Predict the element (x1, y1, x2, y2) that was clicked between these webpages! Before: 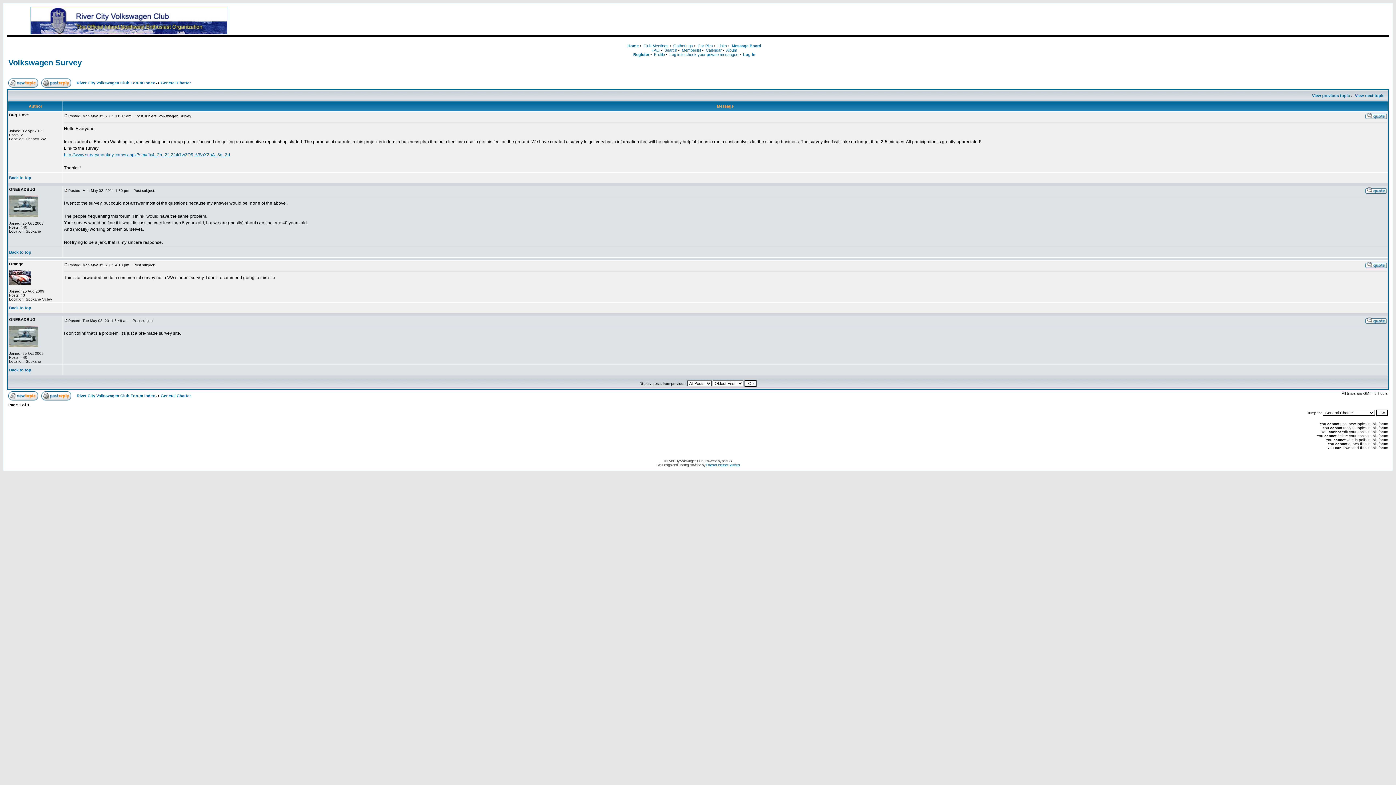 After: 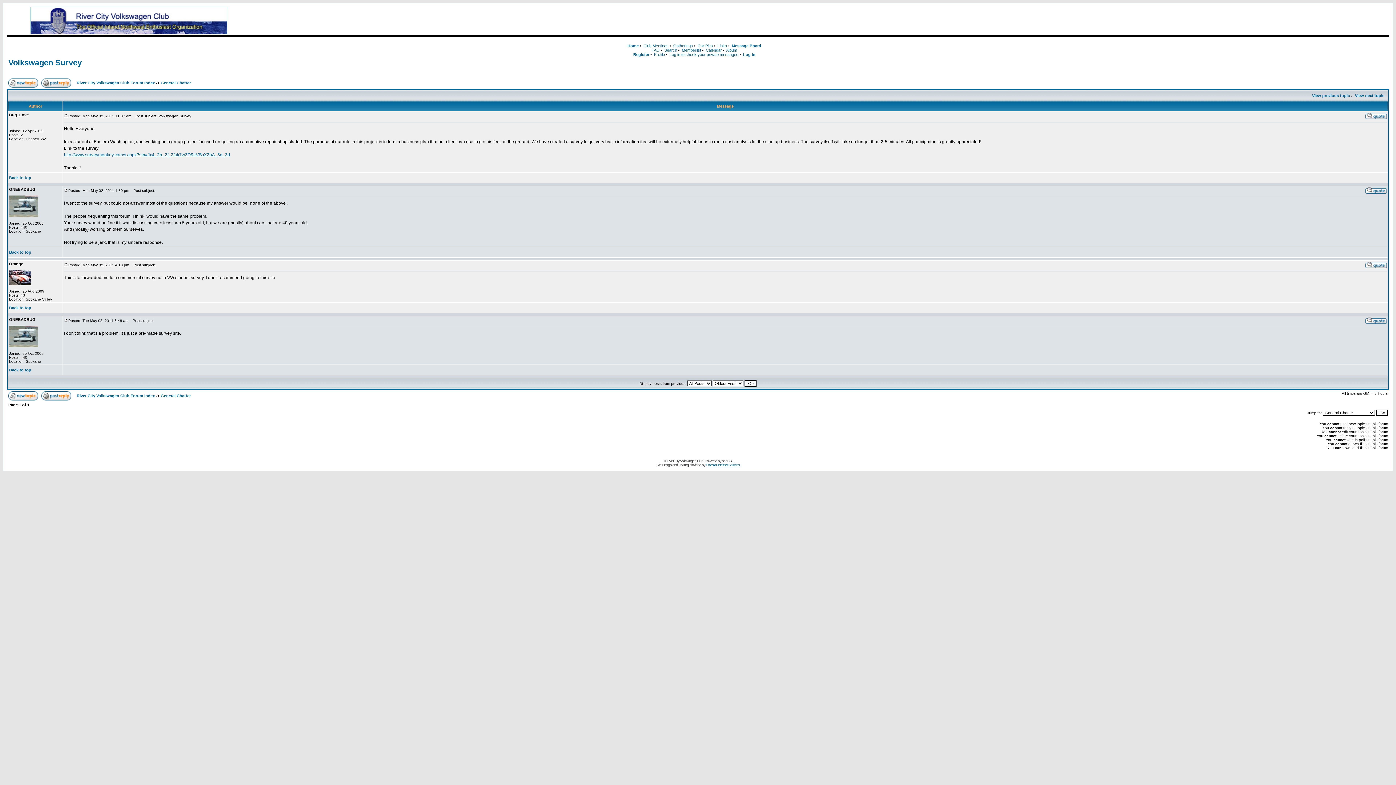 Action: bbox: (64, 261, 68, 267)